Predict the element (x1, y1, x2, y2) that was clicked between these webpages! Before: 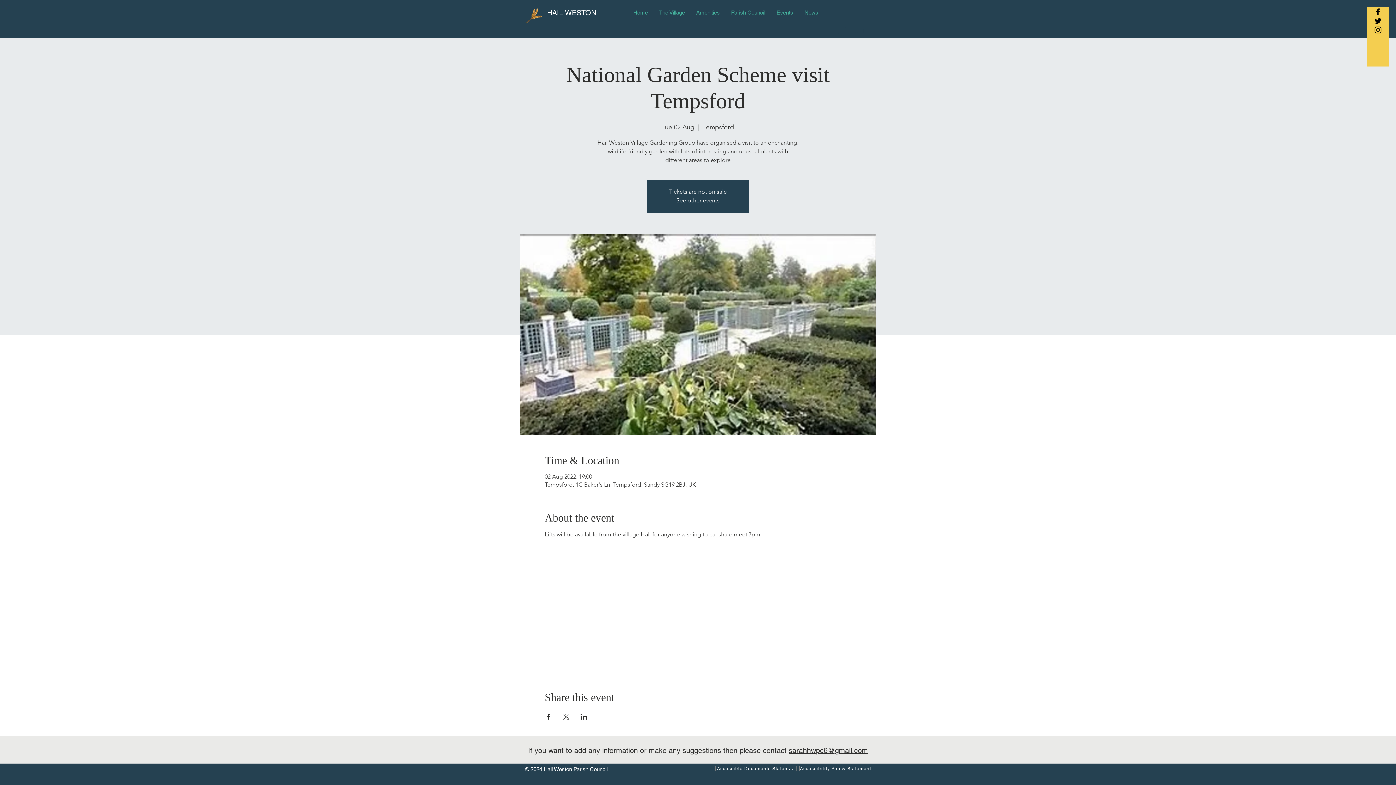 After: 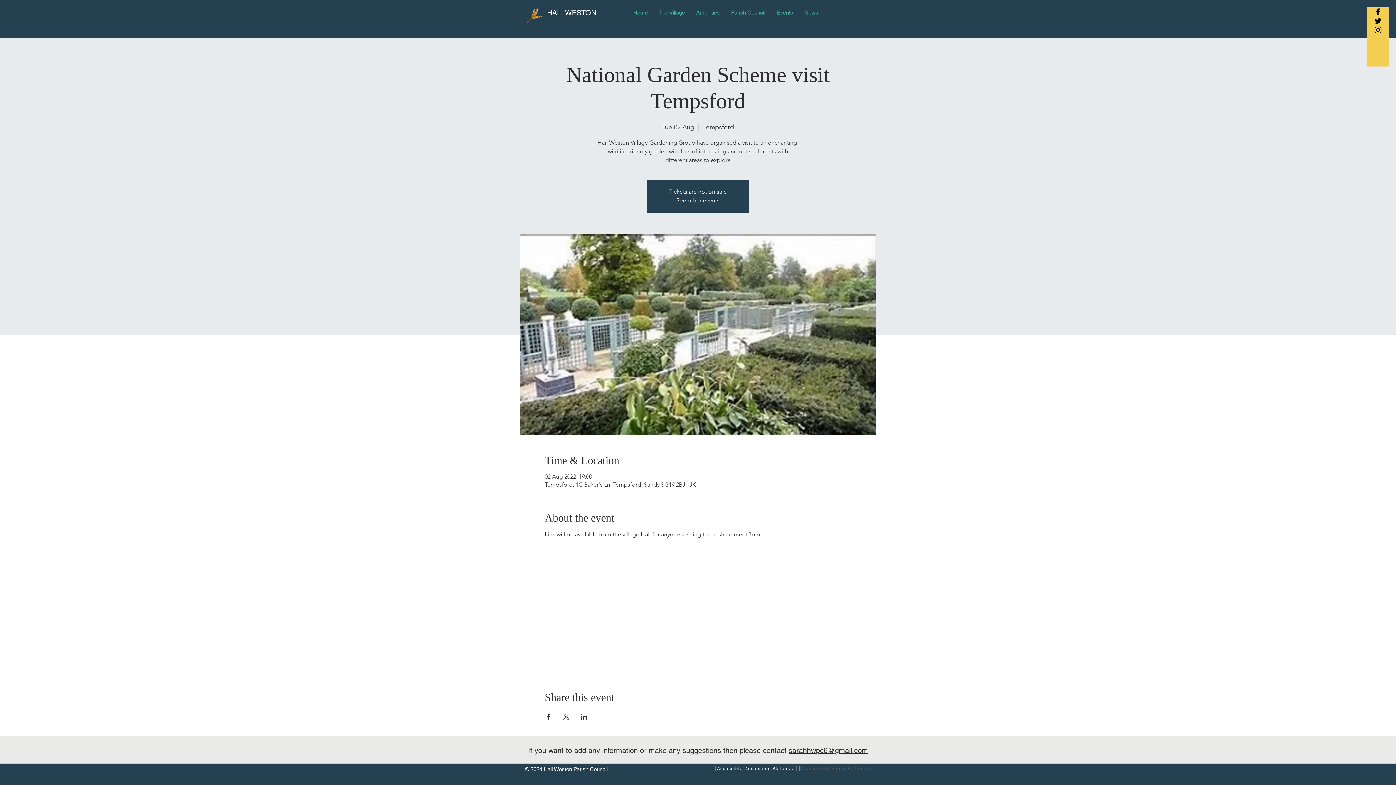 Action: label: Accessibility Policy Statement bbox: (799, 766, 873, 771)